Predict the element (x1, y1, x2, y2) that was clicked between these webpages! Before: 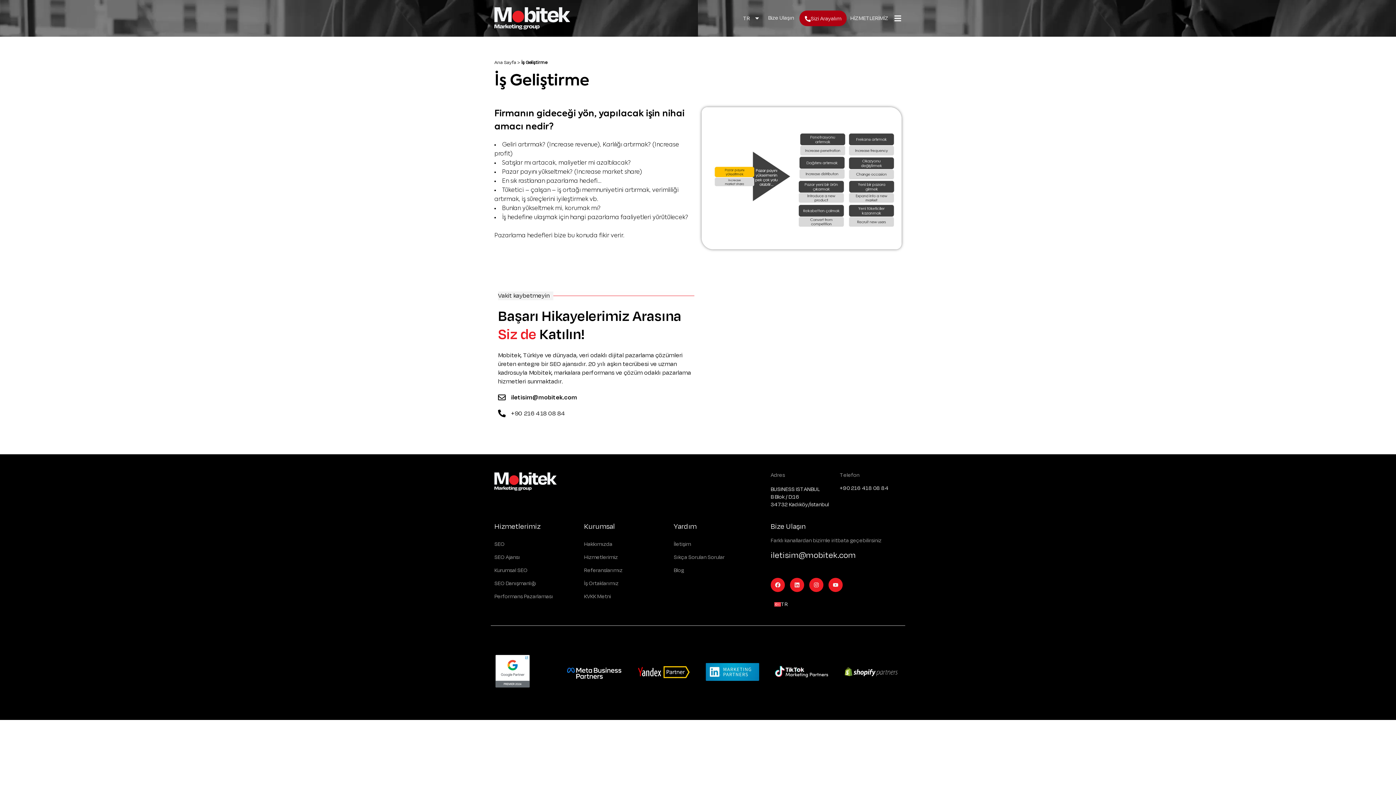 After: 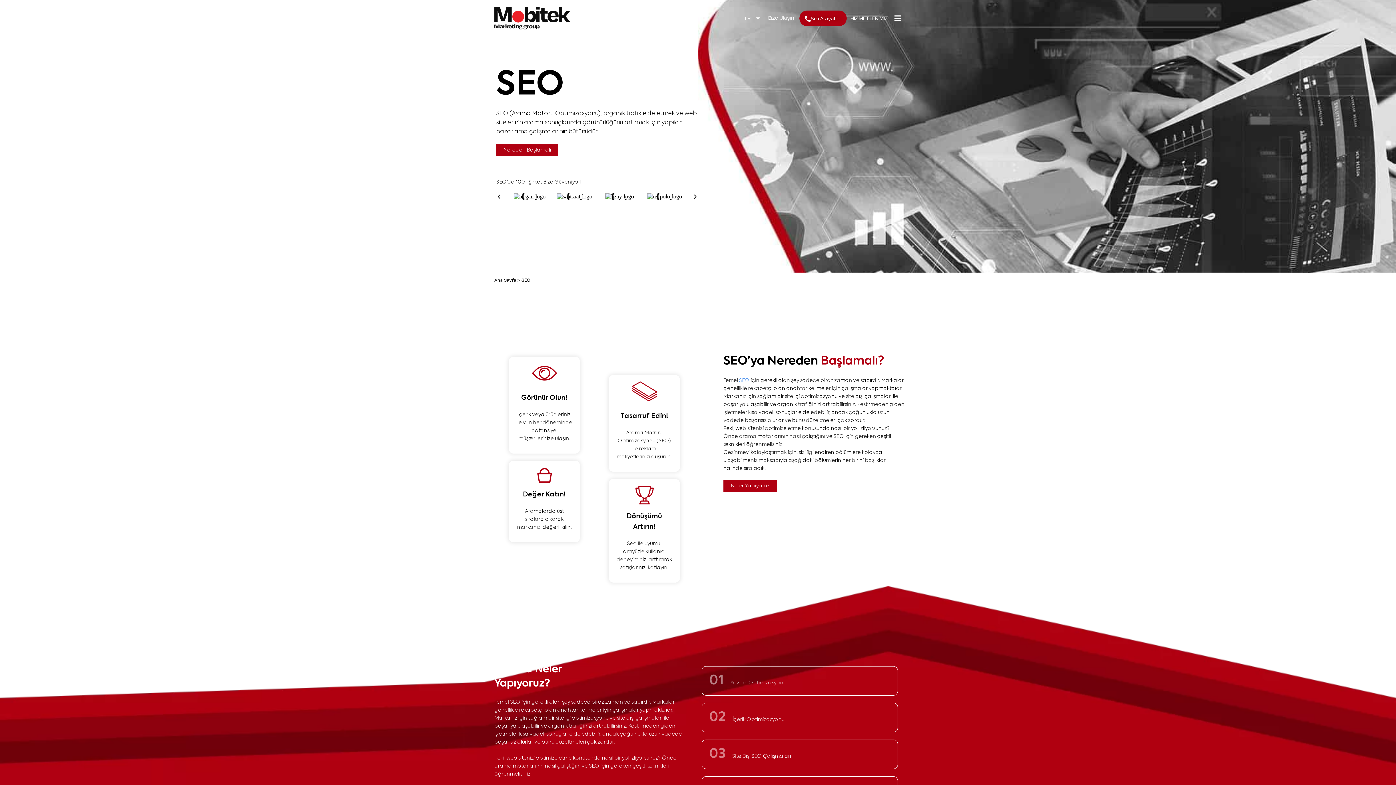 Action: bbox: (494, 538, 584, 551) label: SEO